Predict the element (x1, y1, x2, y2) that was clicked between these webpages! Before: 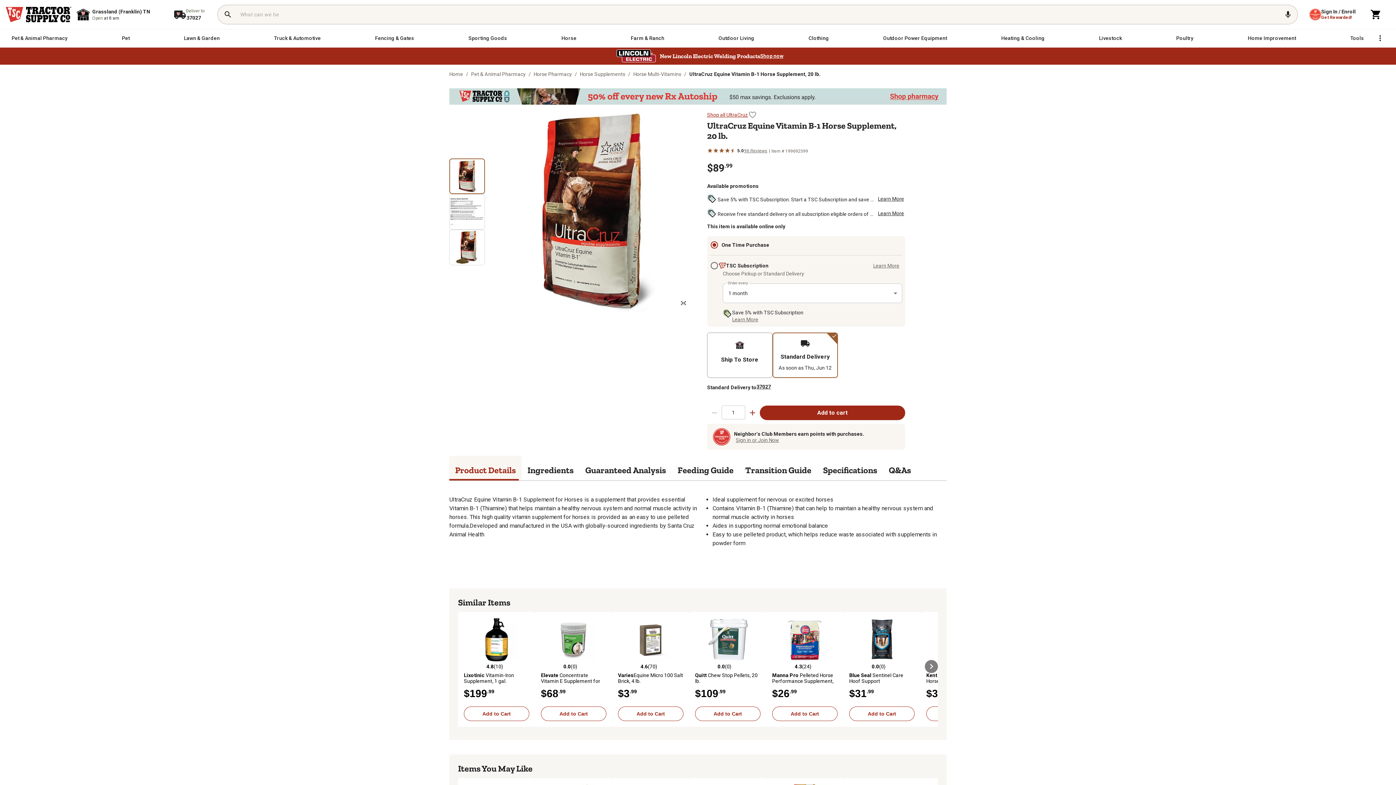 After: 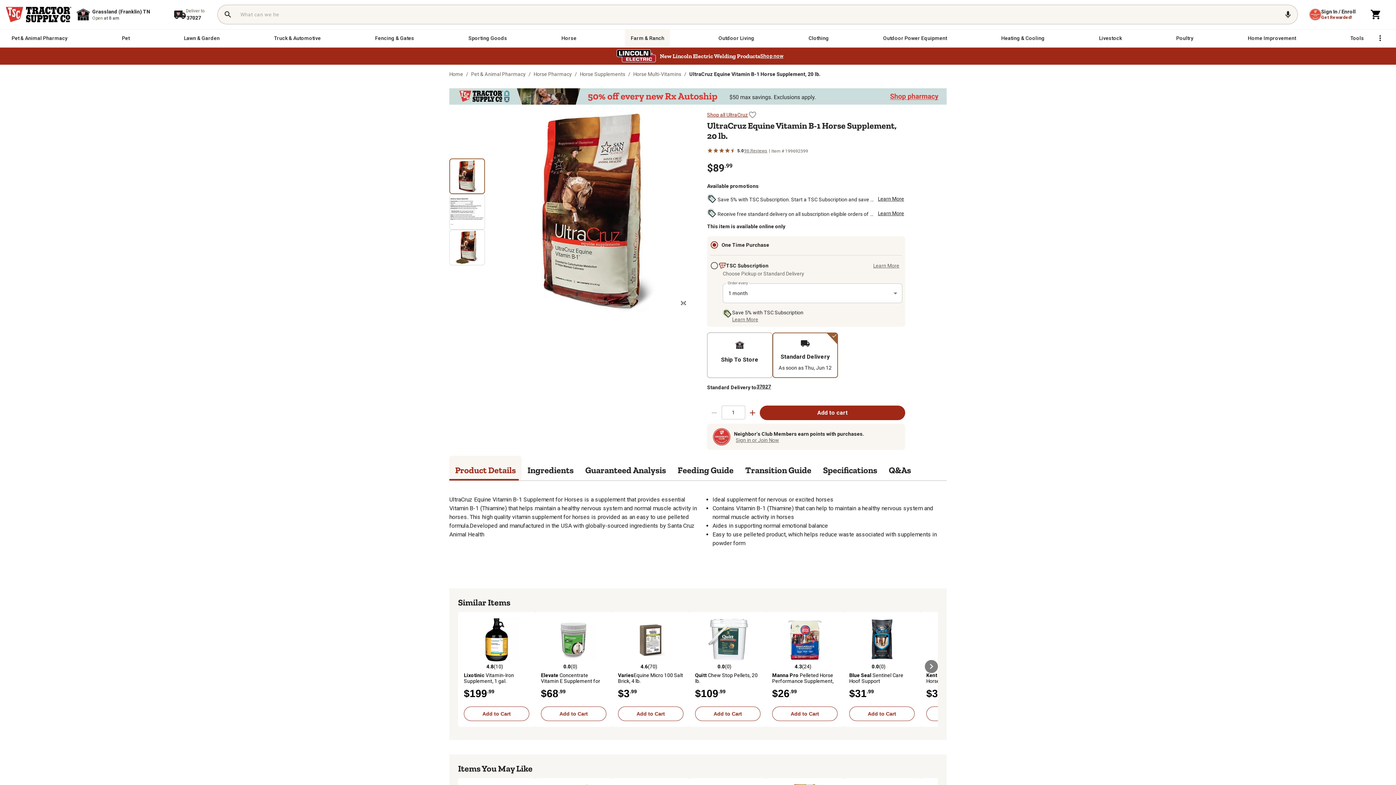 Action: label: Farm & Ranch bbox: (625, 29, 670, 46)